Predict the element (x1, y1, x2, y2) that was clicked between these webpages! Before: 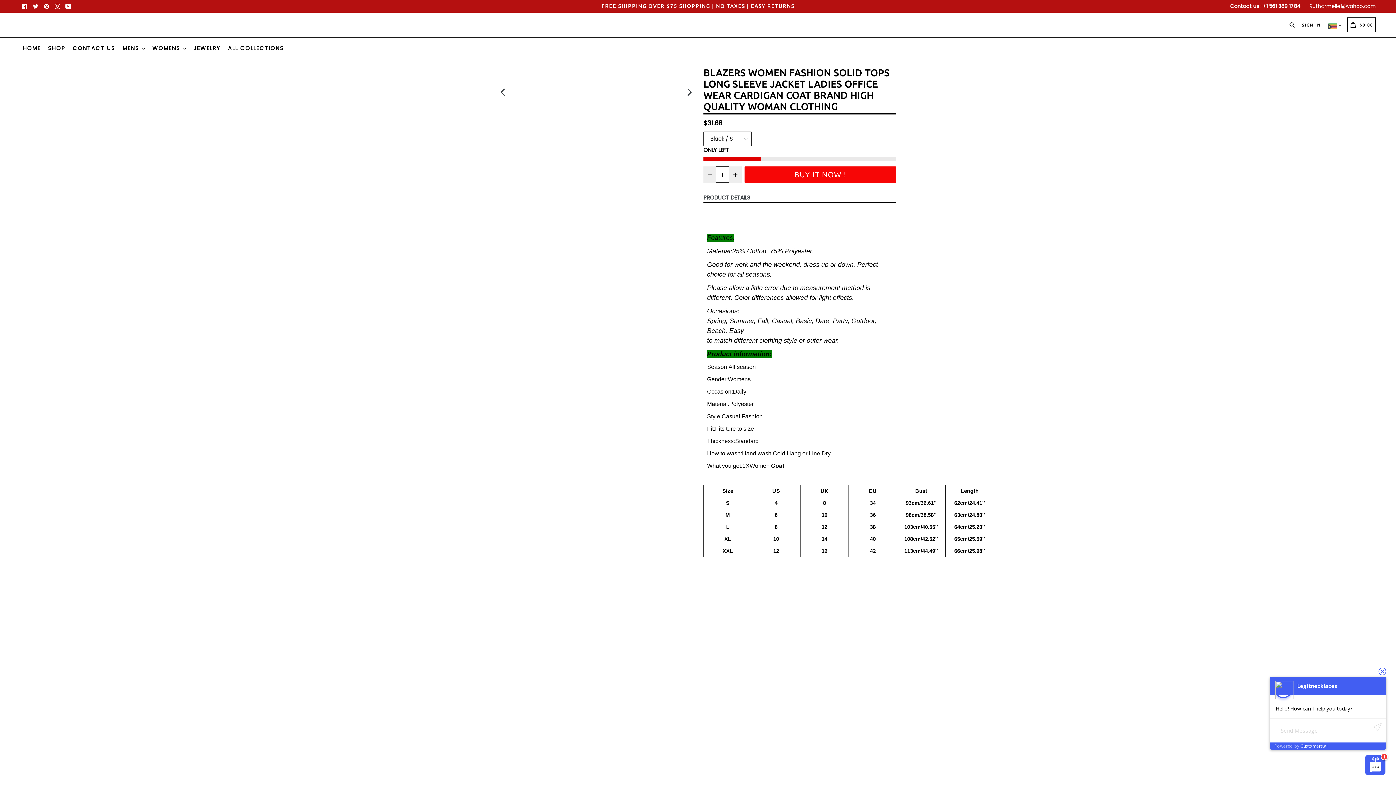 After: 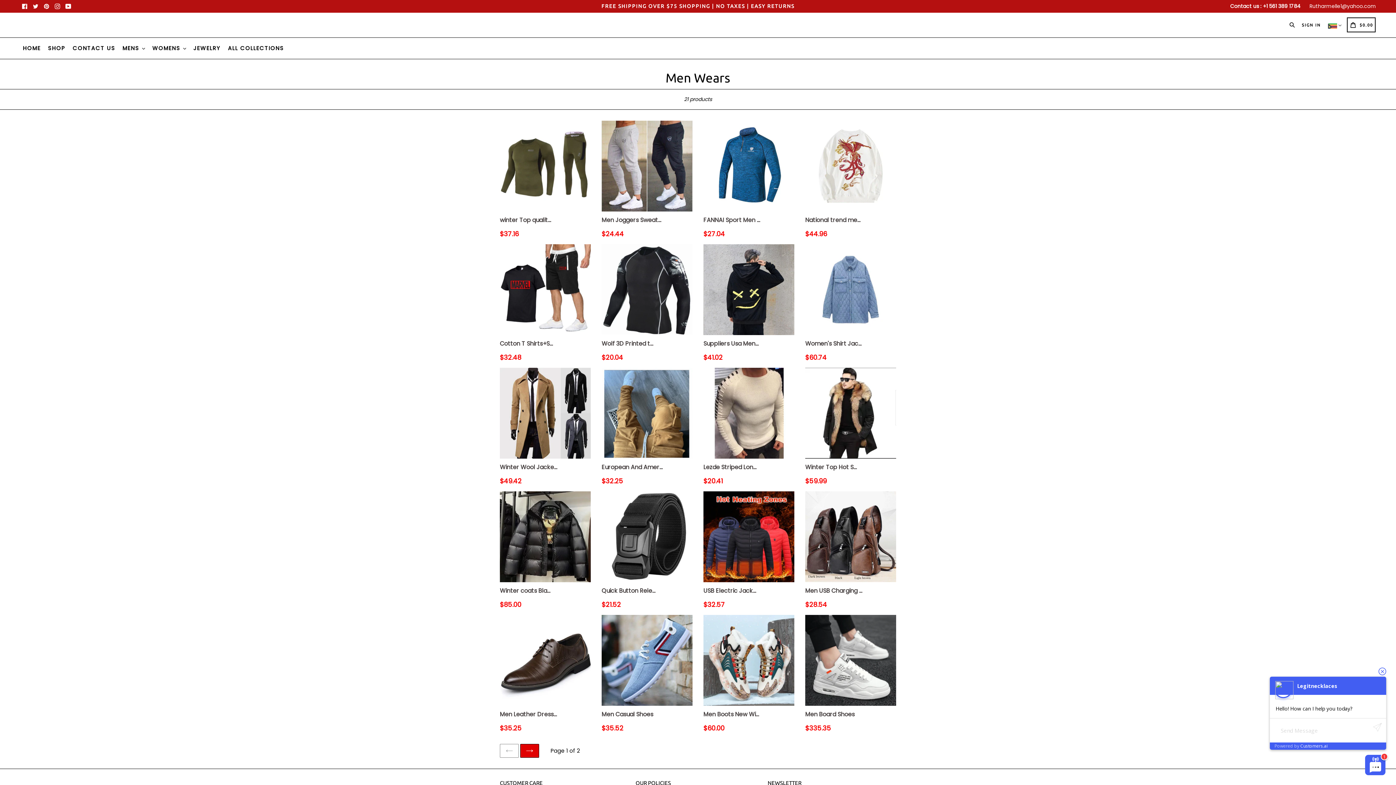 Action: bbox: (119, 37, 148, 58) label: MENS 